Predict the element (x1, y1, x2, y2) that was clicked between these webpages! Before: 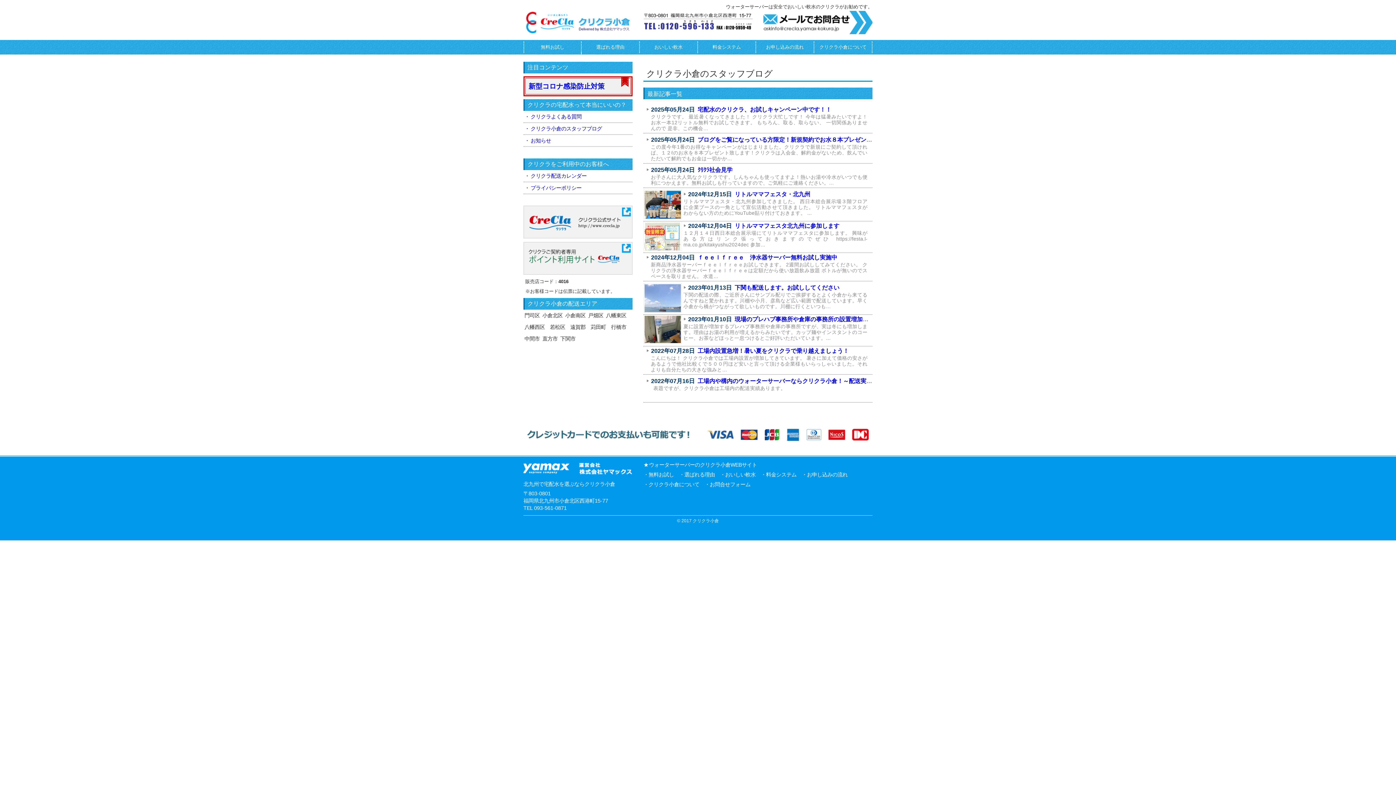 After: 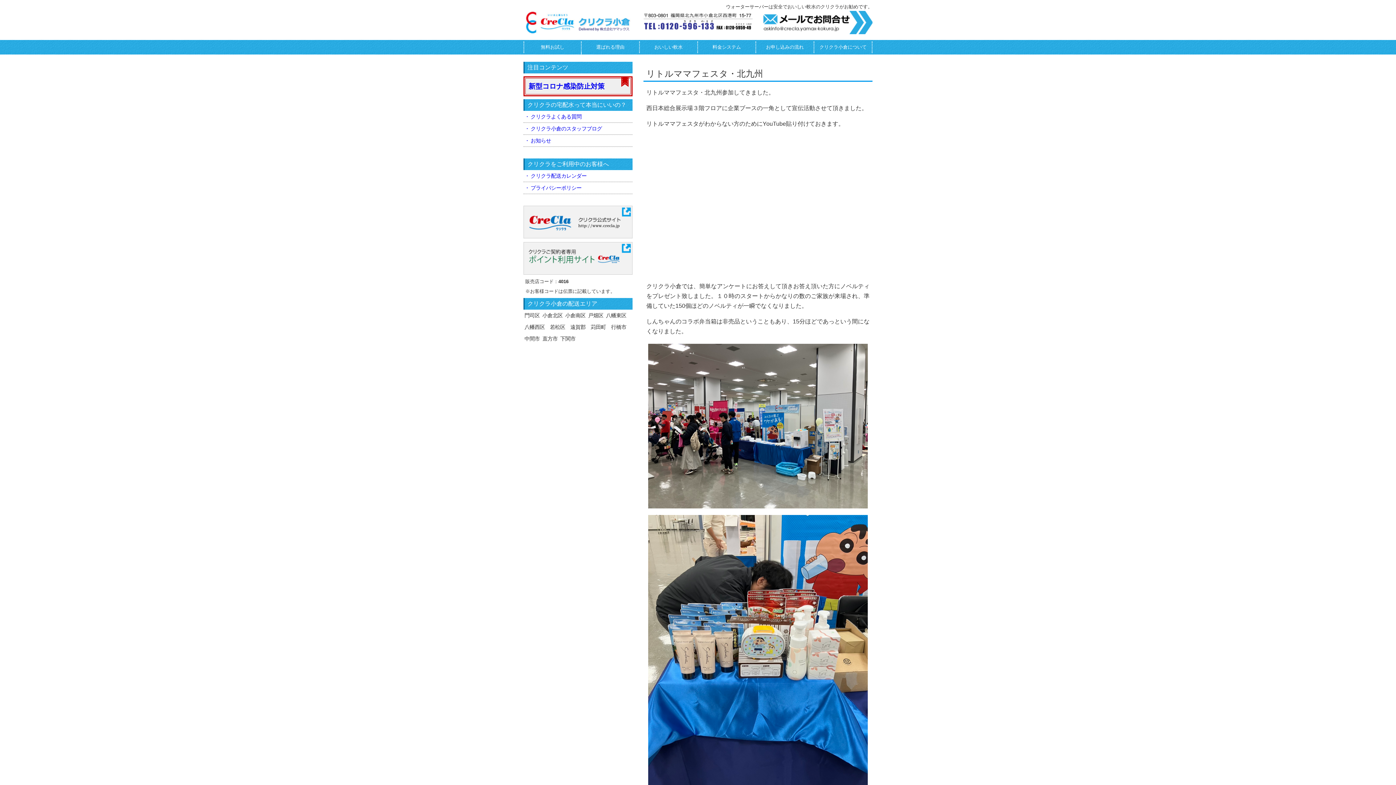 Action: label: リトルママフェスタ・北九州 bbox: (734, 191, 810, 197)